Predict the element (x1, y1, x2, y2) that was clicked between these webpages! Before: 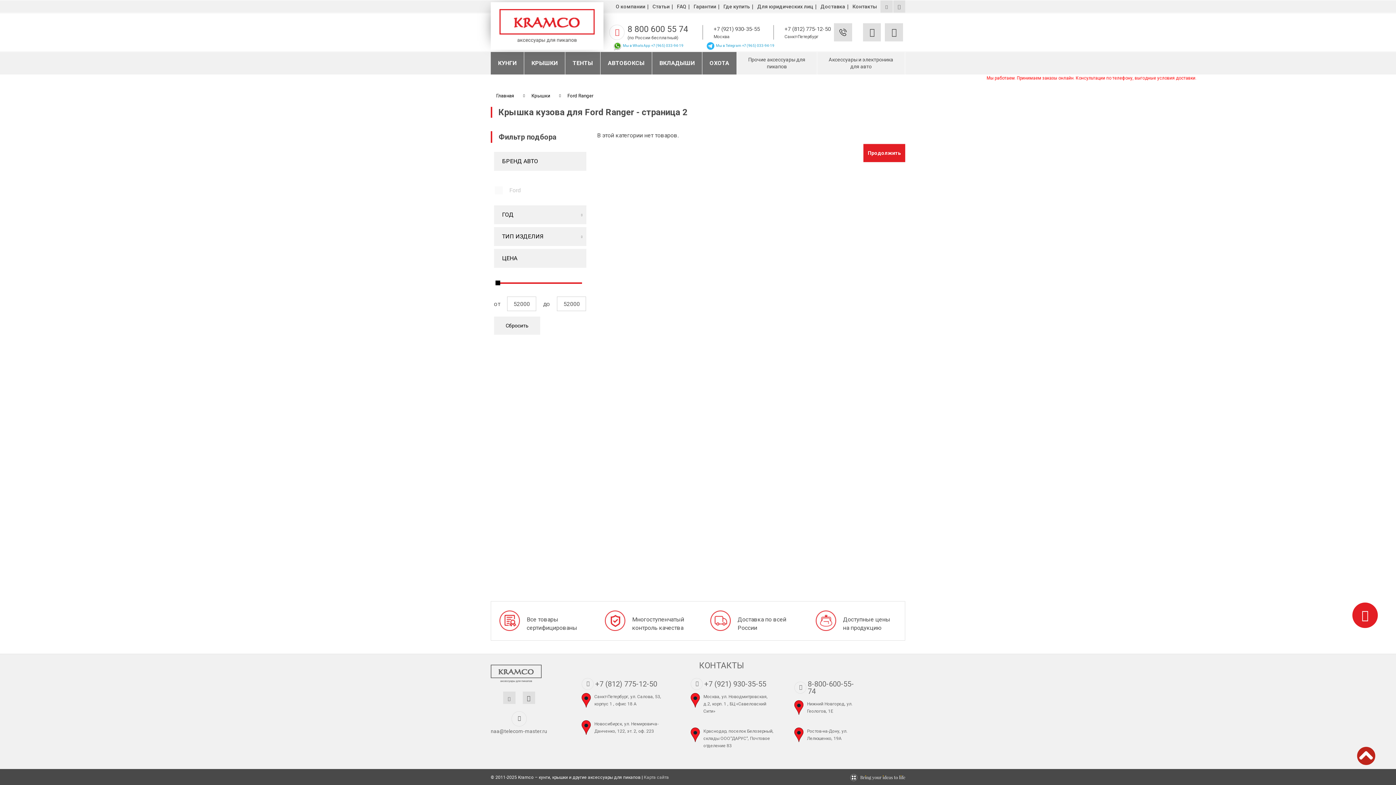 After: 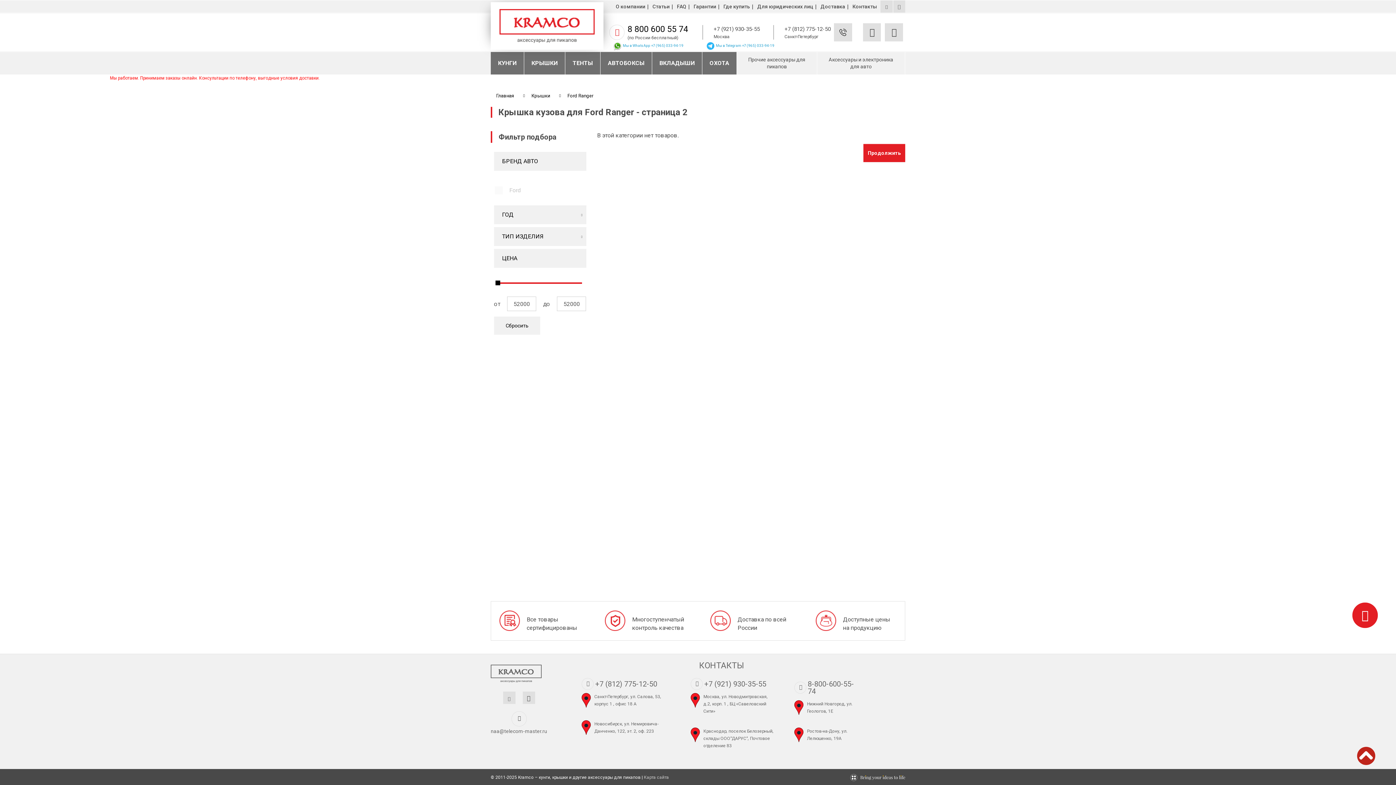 Action: bbox: (627, 24, 688, 34) label: 8 800 600 55 74